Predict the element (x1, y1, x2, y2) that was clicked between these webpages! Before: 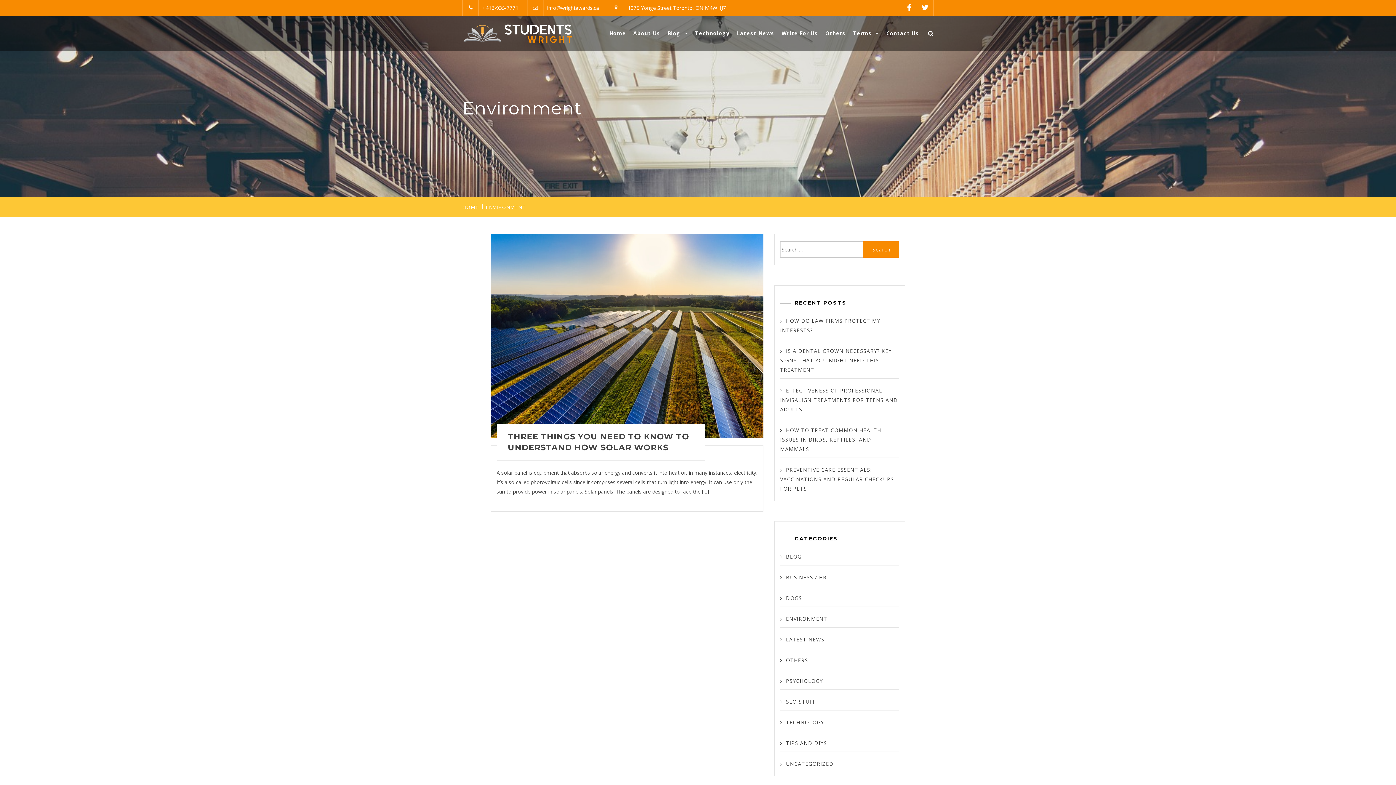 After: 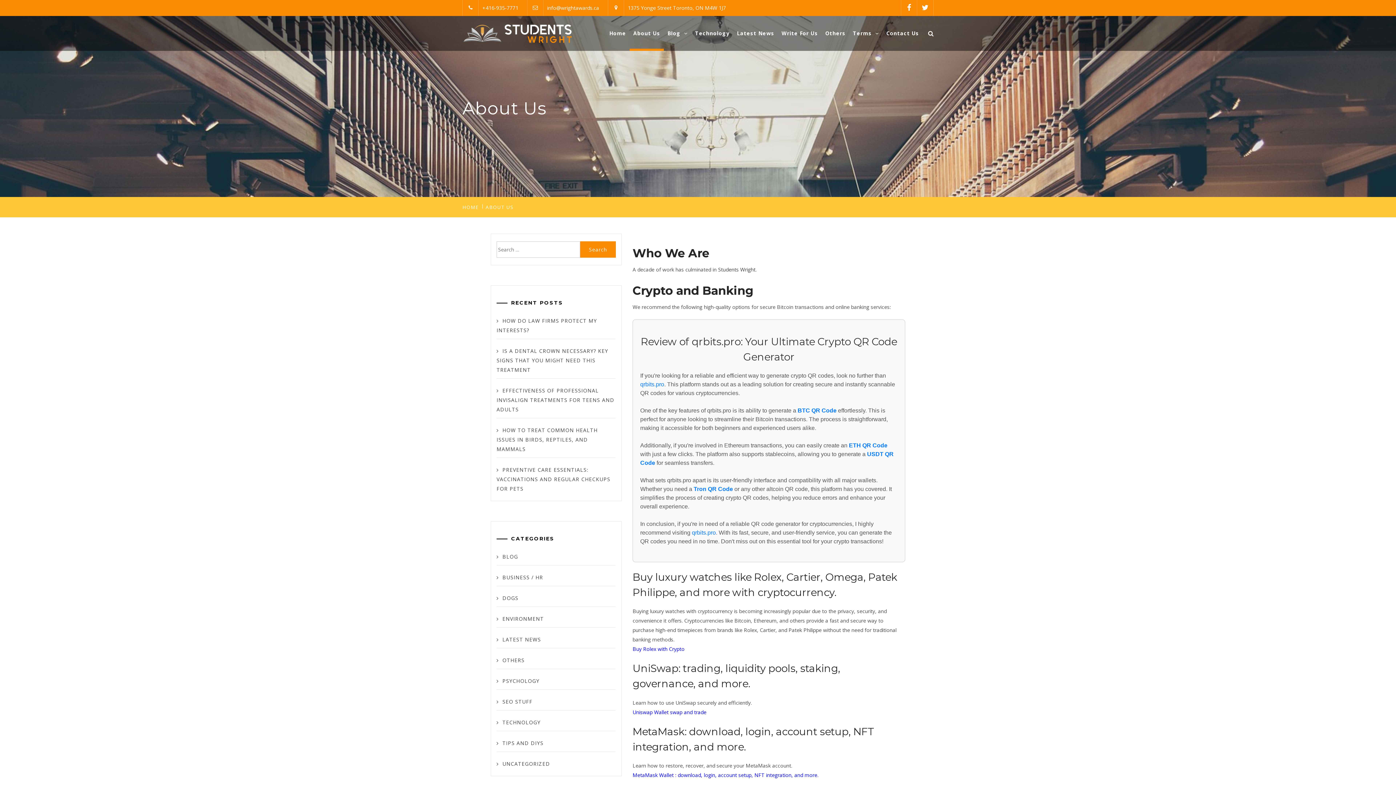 Action: bbox: (629, 16, 664, 50) label: About Us